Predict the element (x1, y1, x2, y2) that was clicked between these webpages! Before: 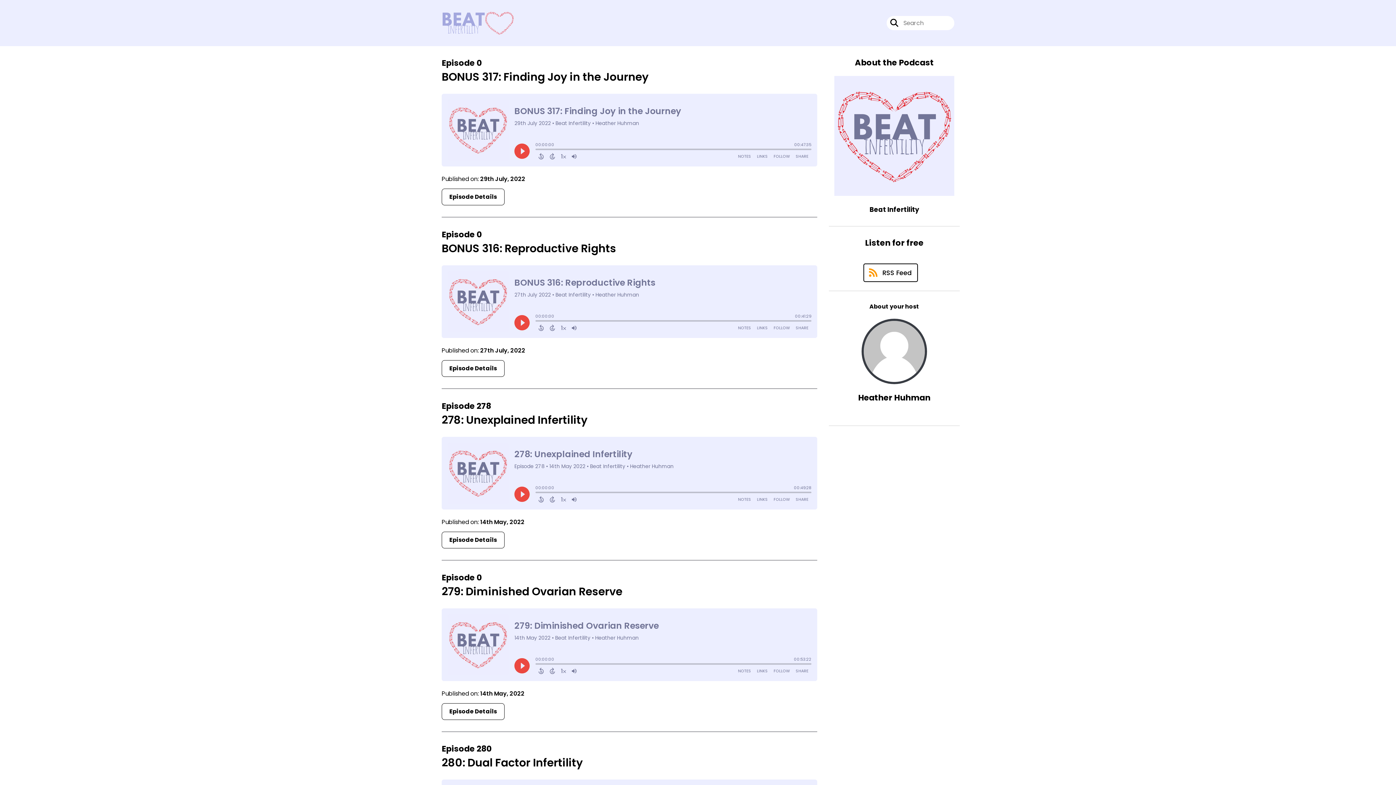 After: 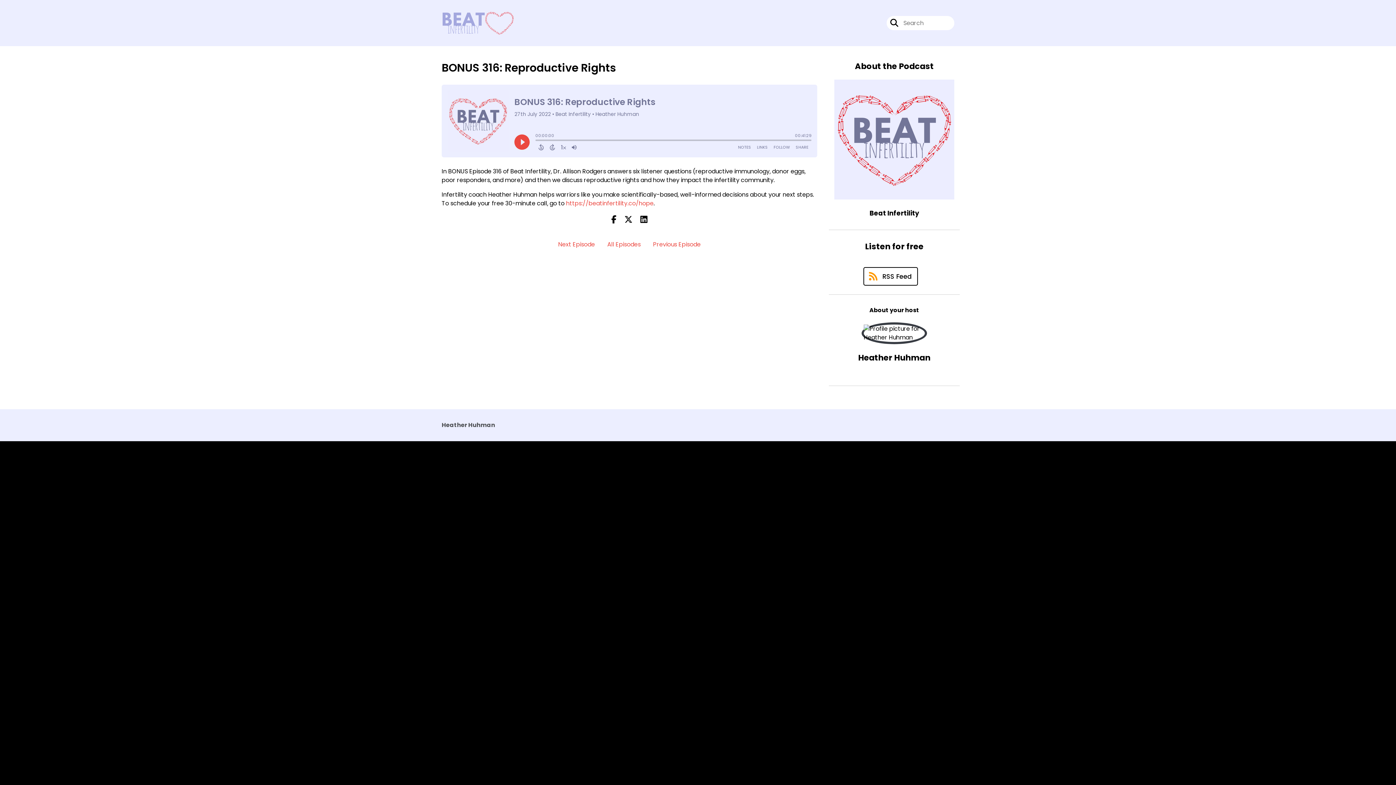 Action: bbox: (441, 241, 616, 256) label: BONUS 316: Reproductive Rights